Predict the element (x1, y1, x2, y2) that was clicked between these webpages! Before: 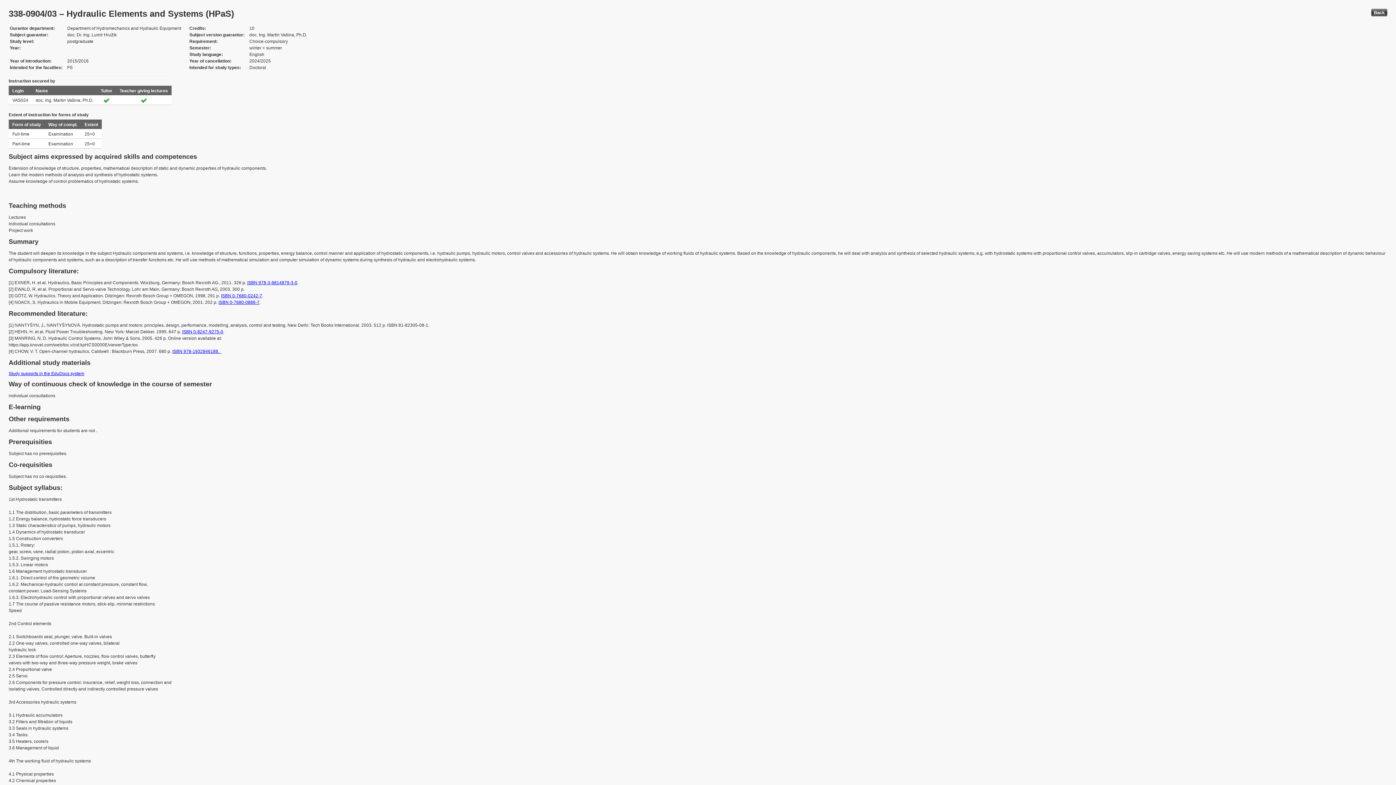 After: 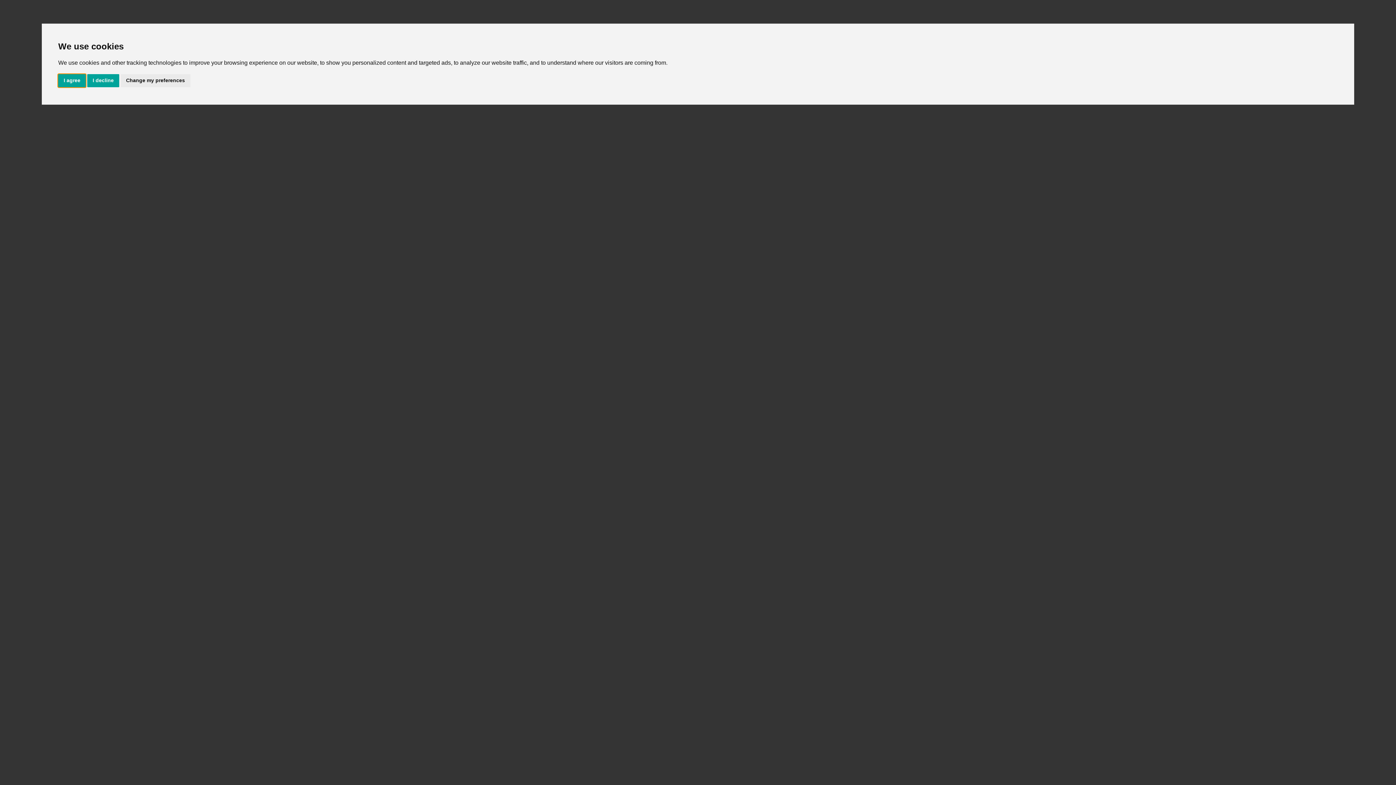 Action: label: ISBN 0-8247-9275-0 bbox: (182, 329, 223, 334)